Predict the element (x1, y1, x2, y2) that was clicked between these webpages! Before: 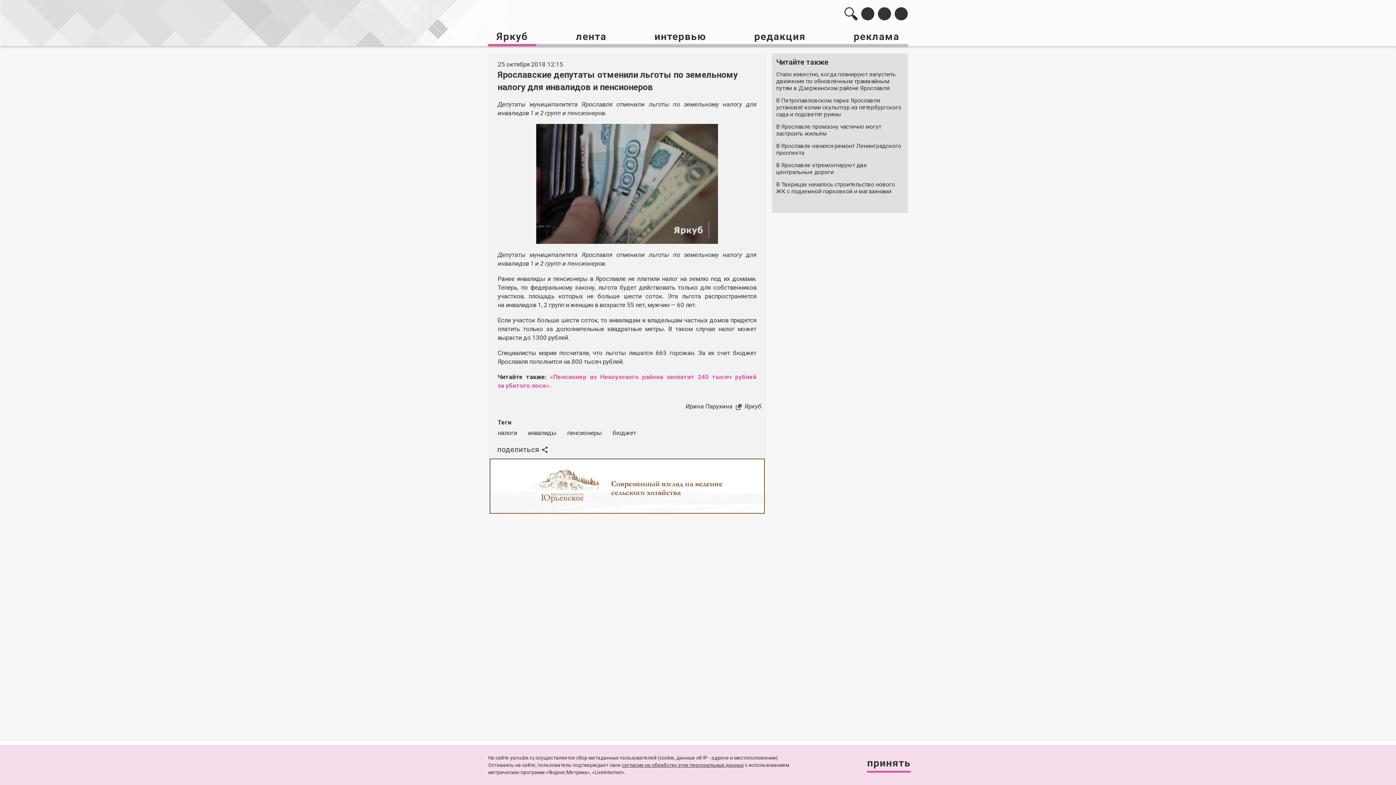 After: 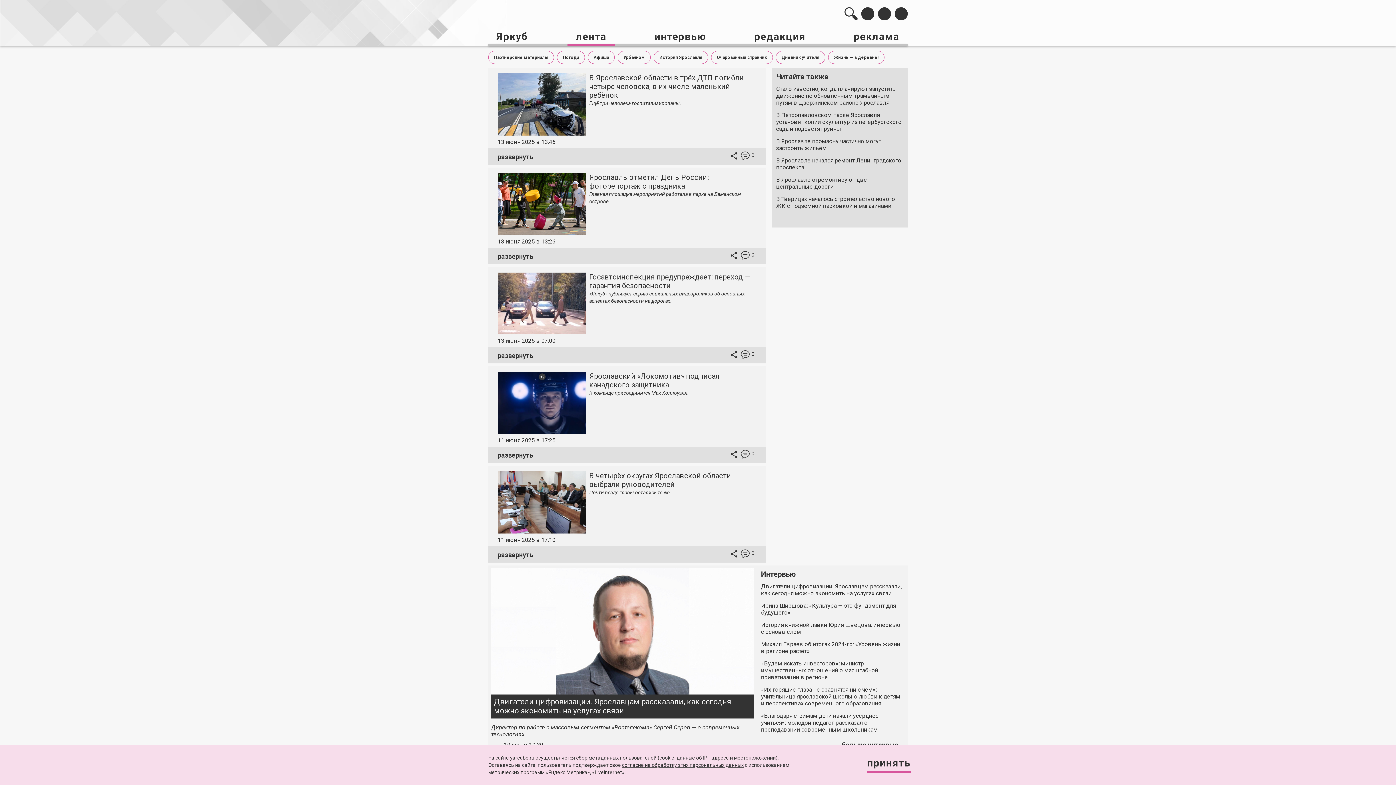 Action: label: лента bbox: (576, 29, 606, 44)